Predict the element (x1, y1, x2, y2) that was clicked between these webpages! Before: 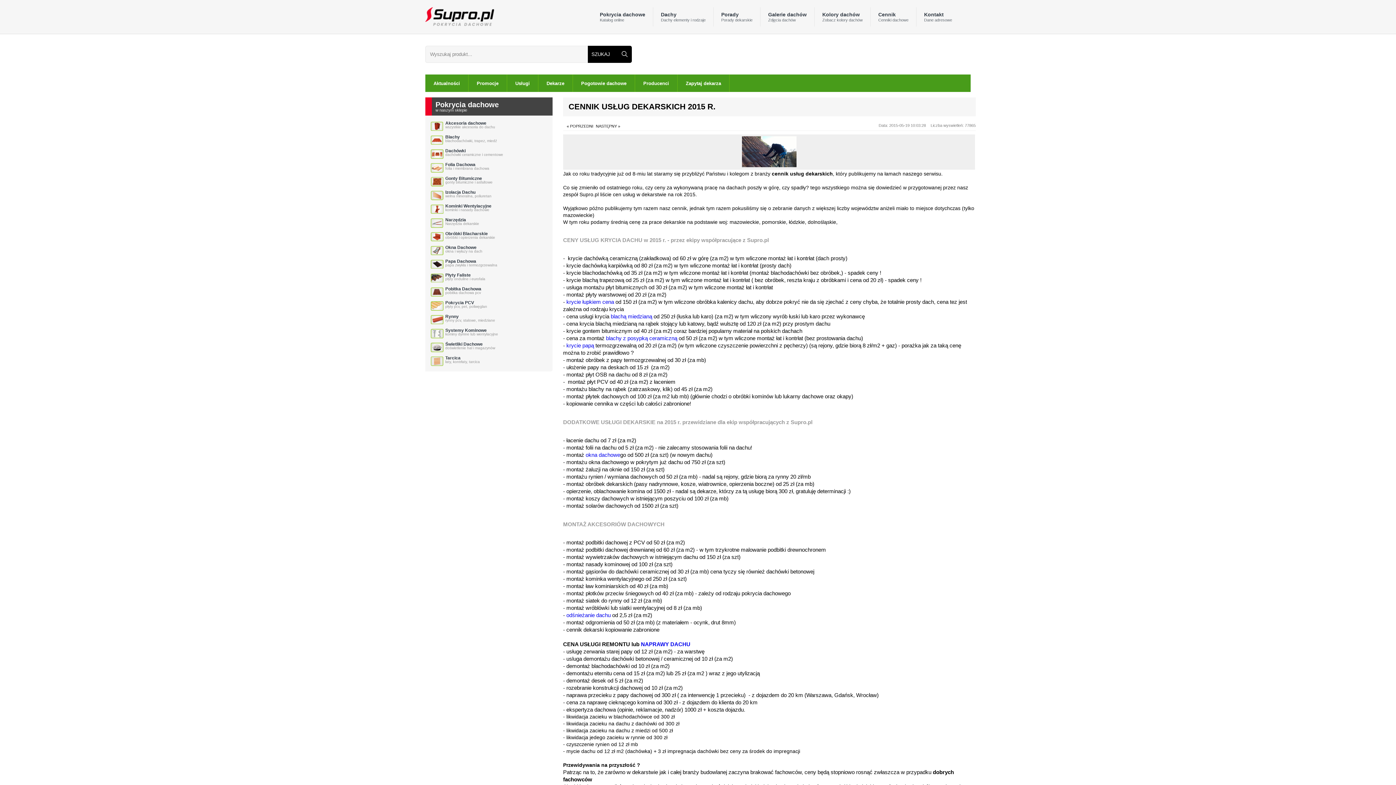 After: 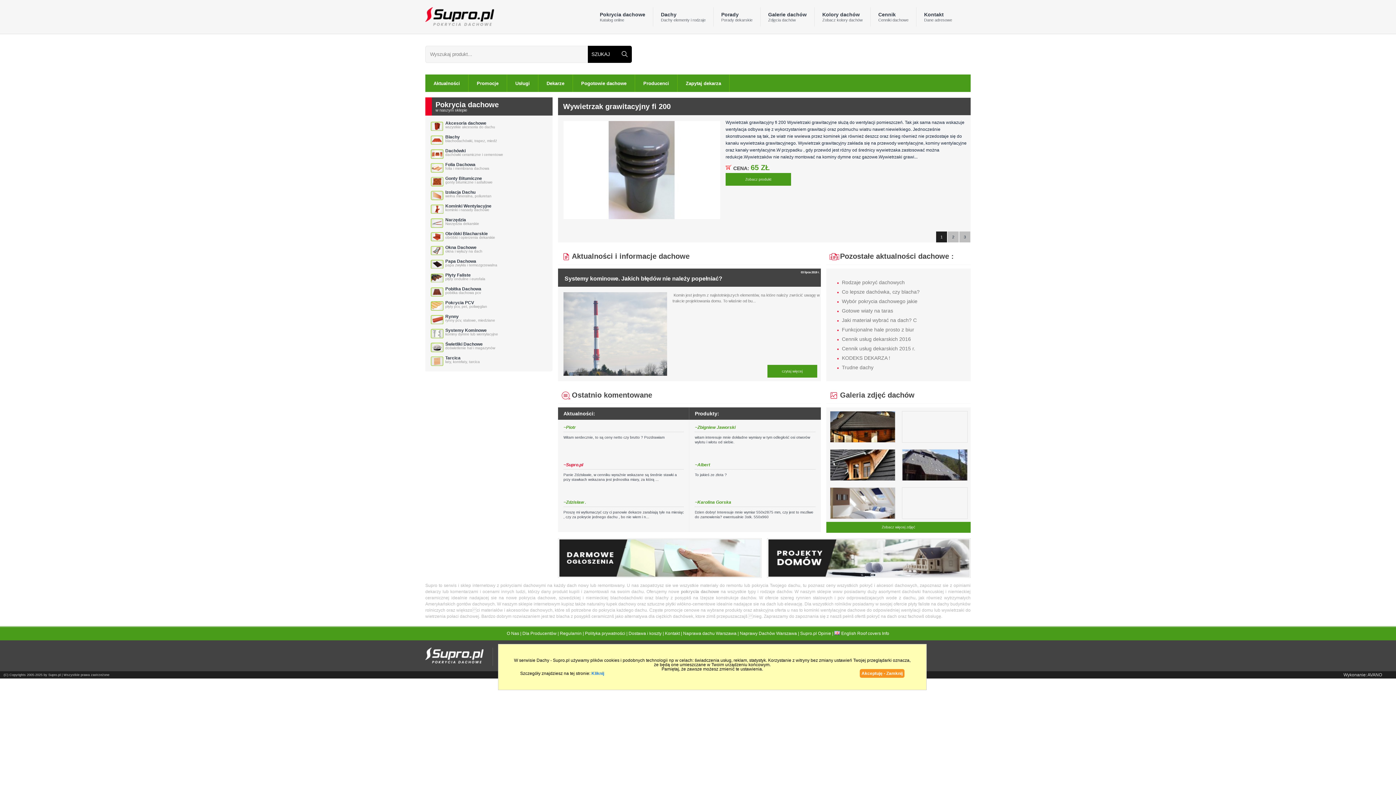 Action: label: Pokrycia dachowe
Katalog online bbox: (592, 7, 653, 26)